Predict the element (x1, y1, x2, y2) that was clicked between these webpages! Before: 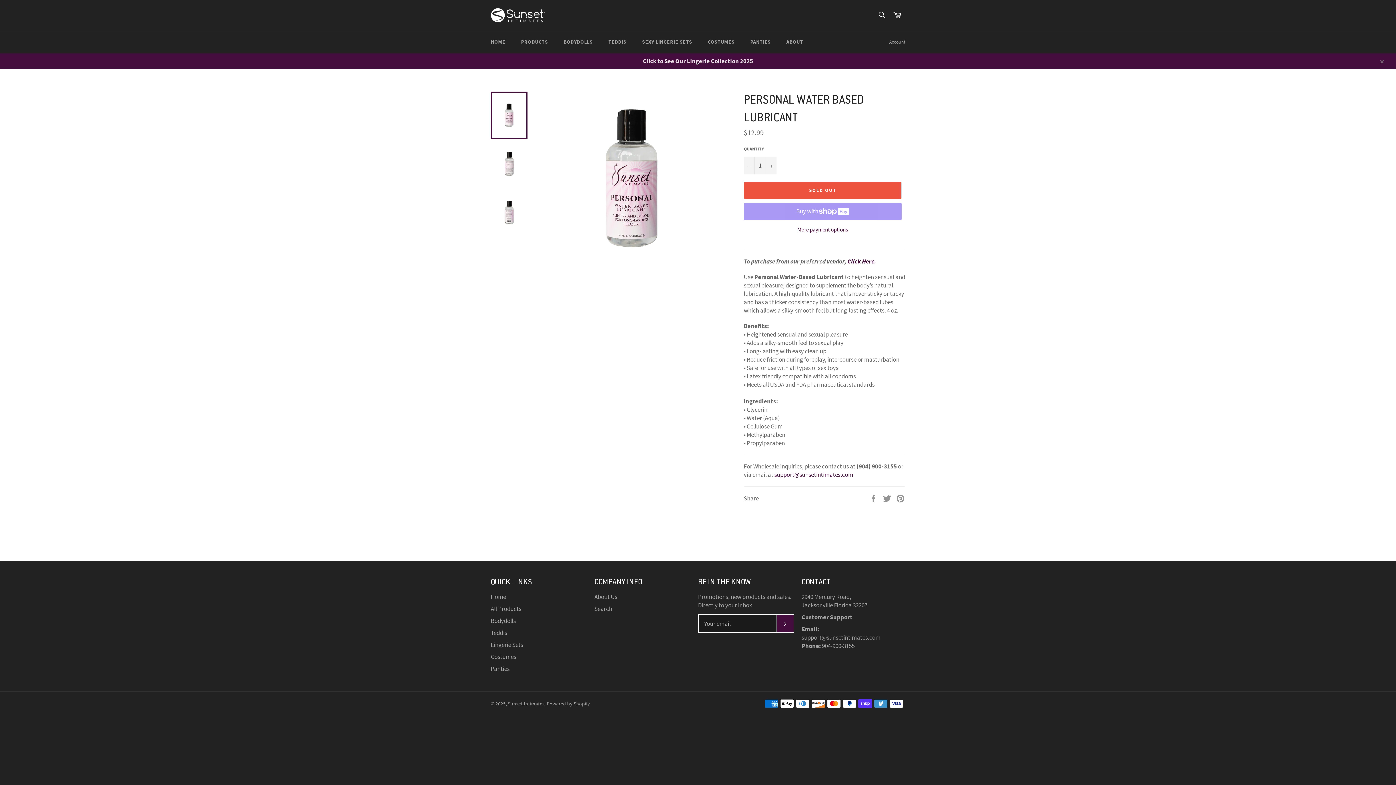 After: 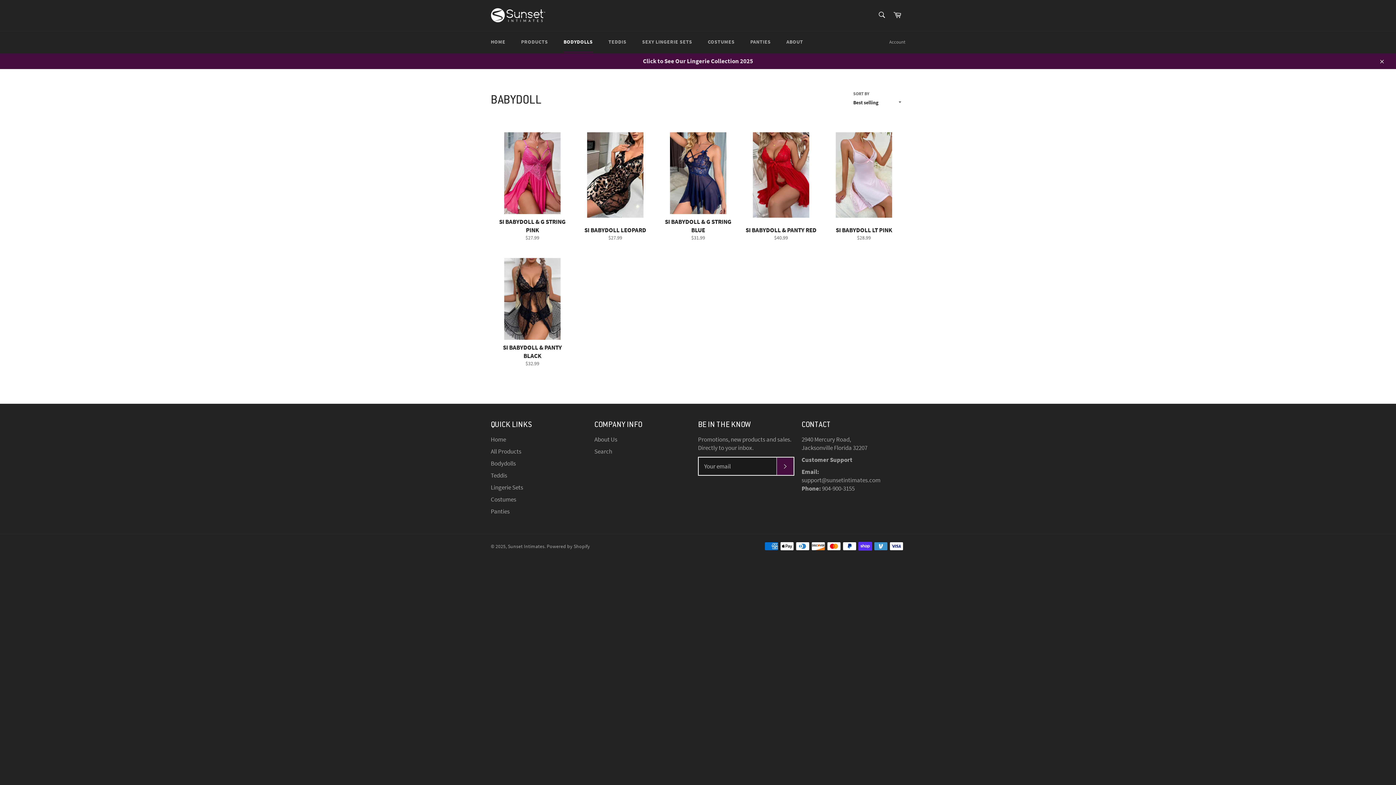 Action: label: Bodydolls bbox: (490, 617, 516, 625)